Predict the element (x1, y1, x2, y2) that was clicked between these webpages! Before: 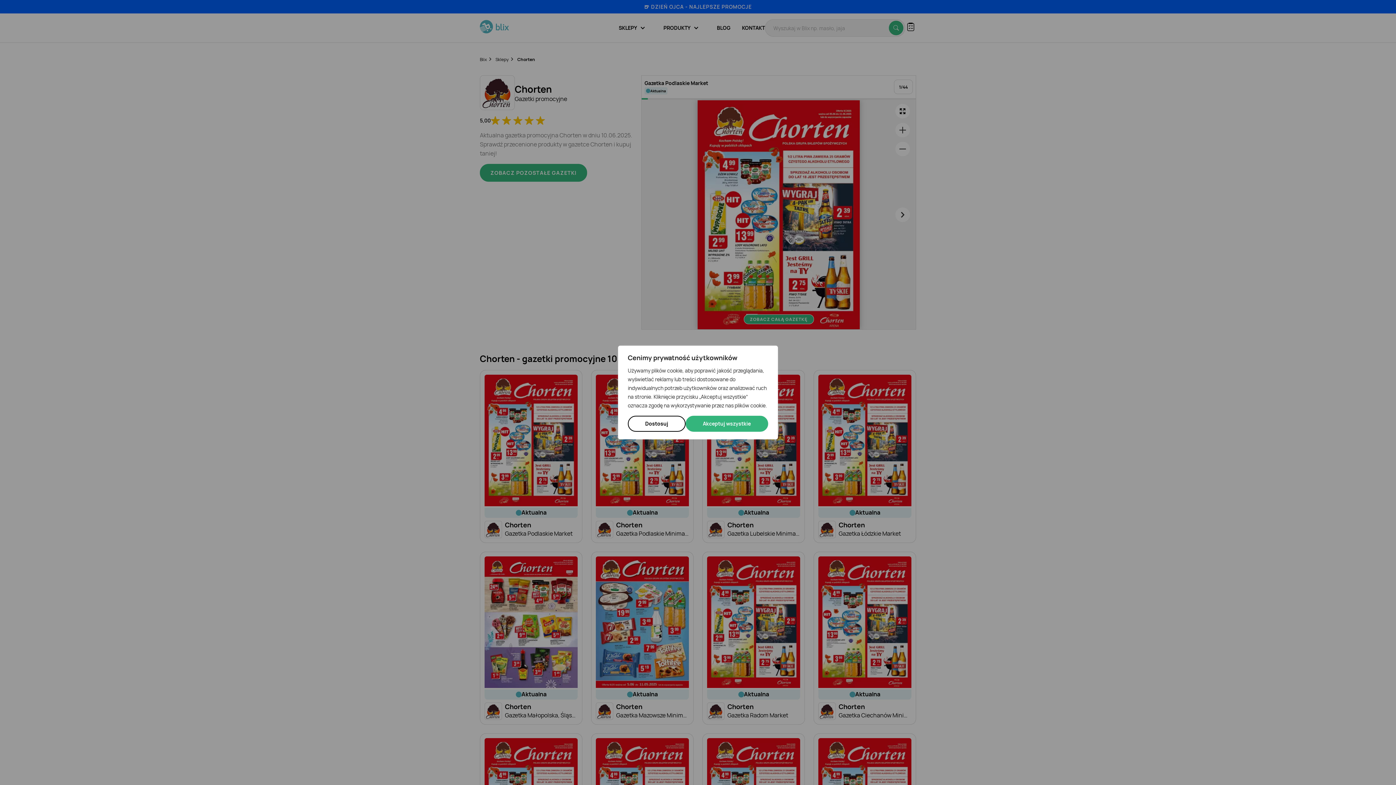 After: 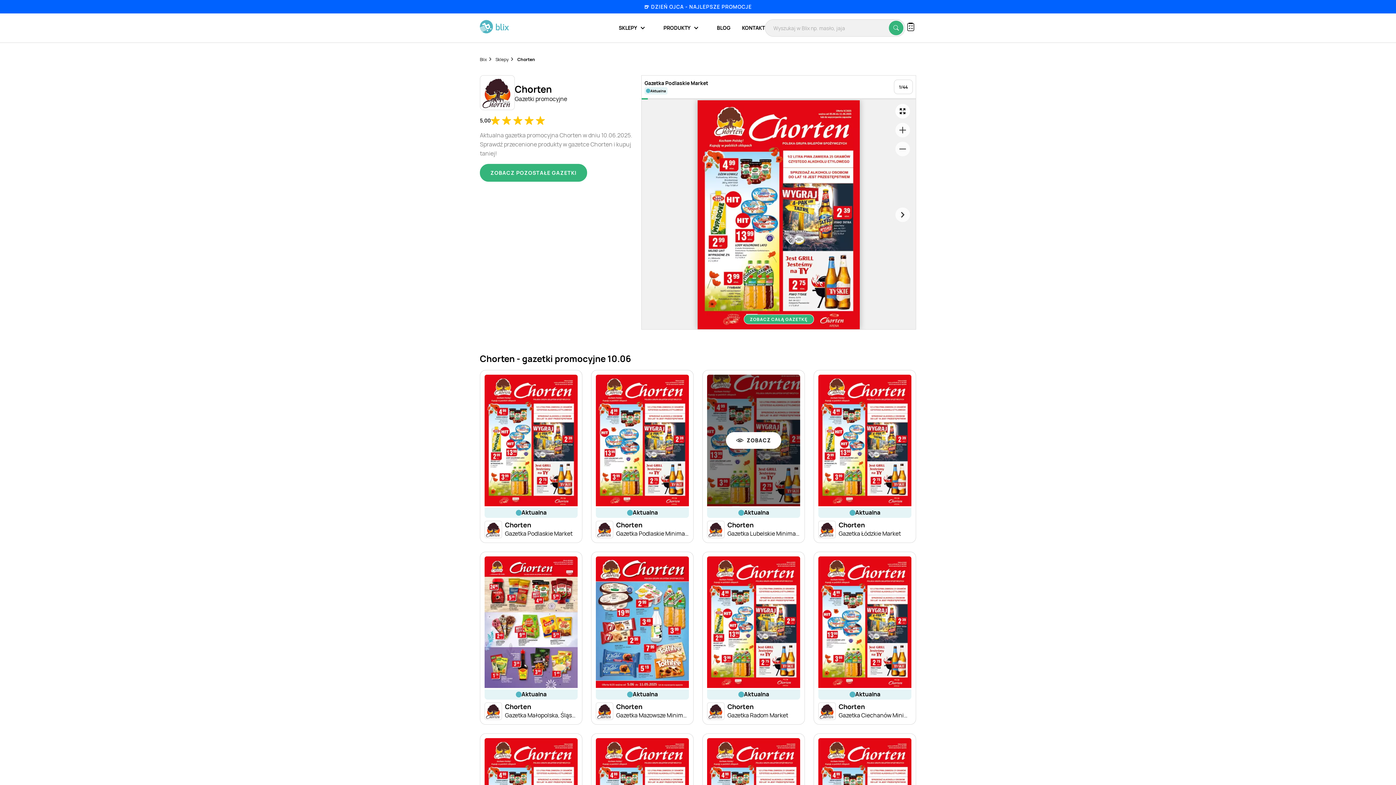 Action: label: Akceptuj wszystkie bbox: (685, 416, 768, 432)